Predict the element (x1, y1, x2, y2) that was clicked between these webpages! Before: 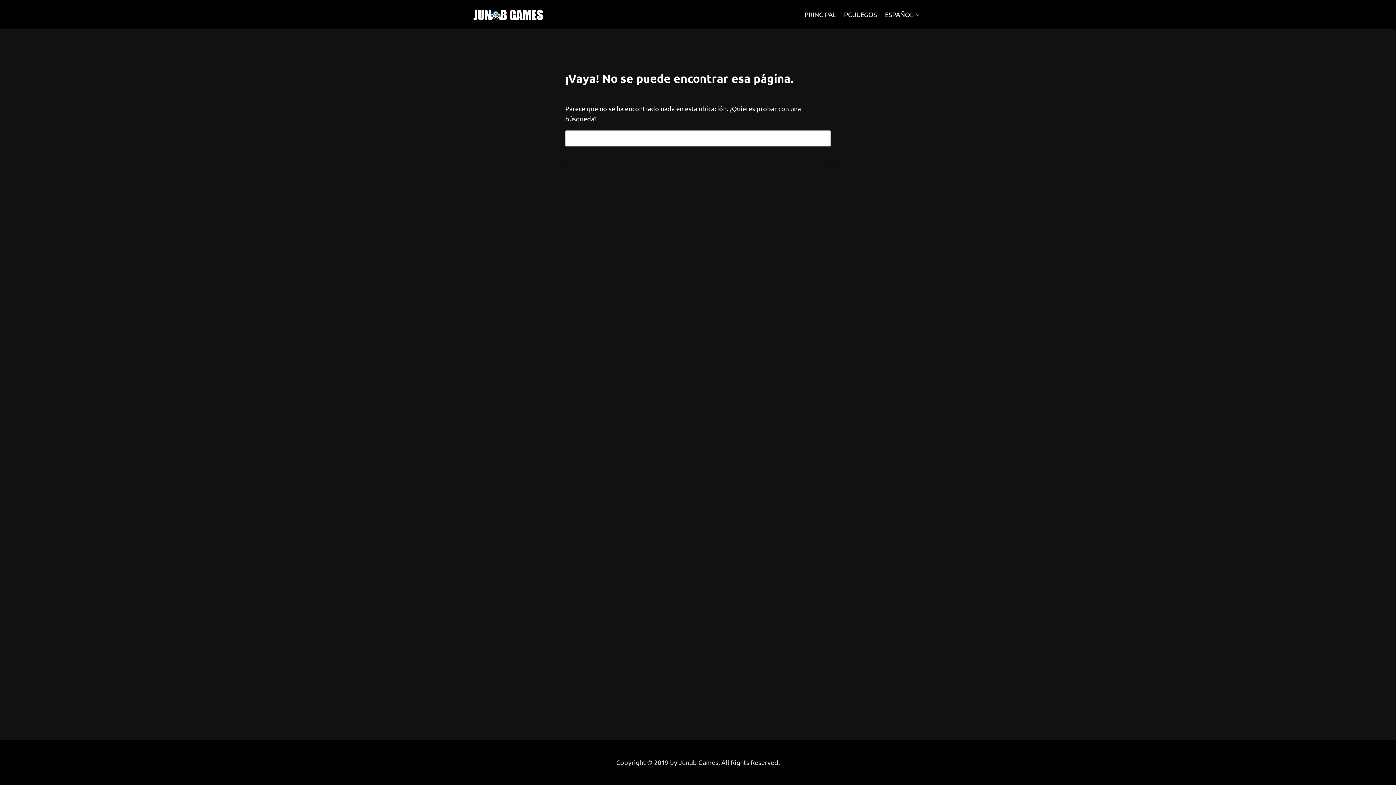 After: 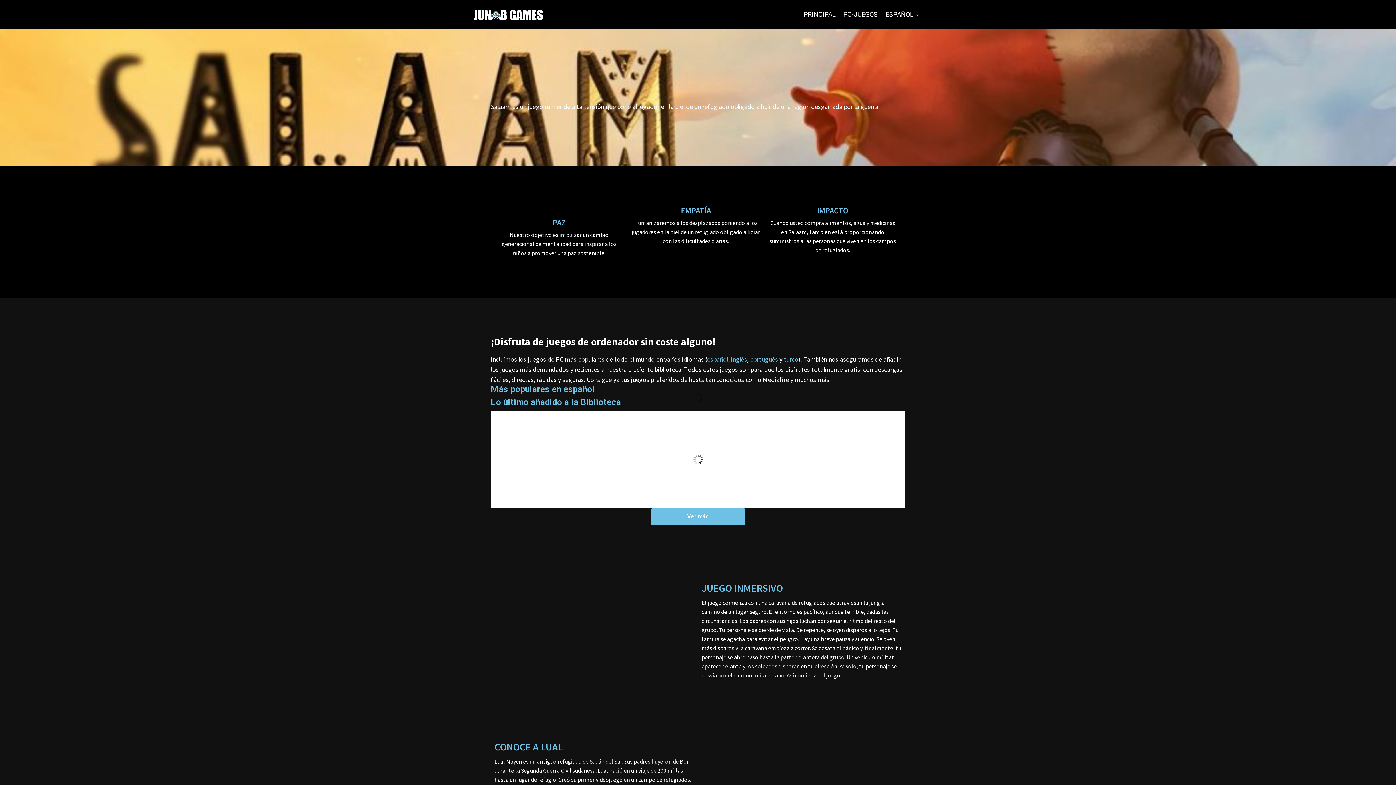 Action: bbox: (800, 5, 840, 23) label: PRINCIPAL